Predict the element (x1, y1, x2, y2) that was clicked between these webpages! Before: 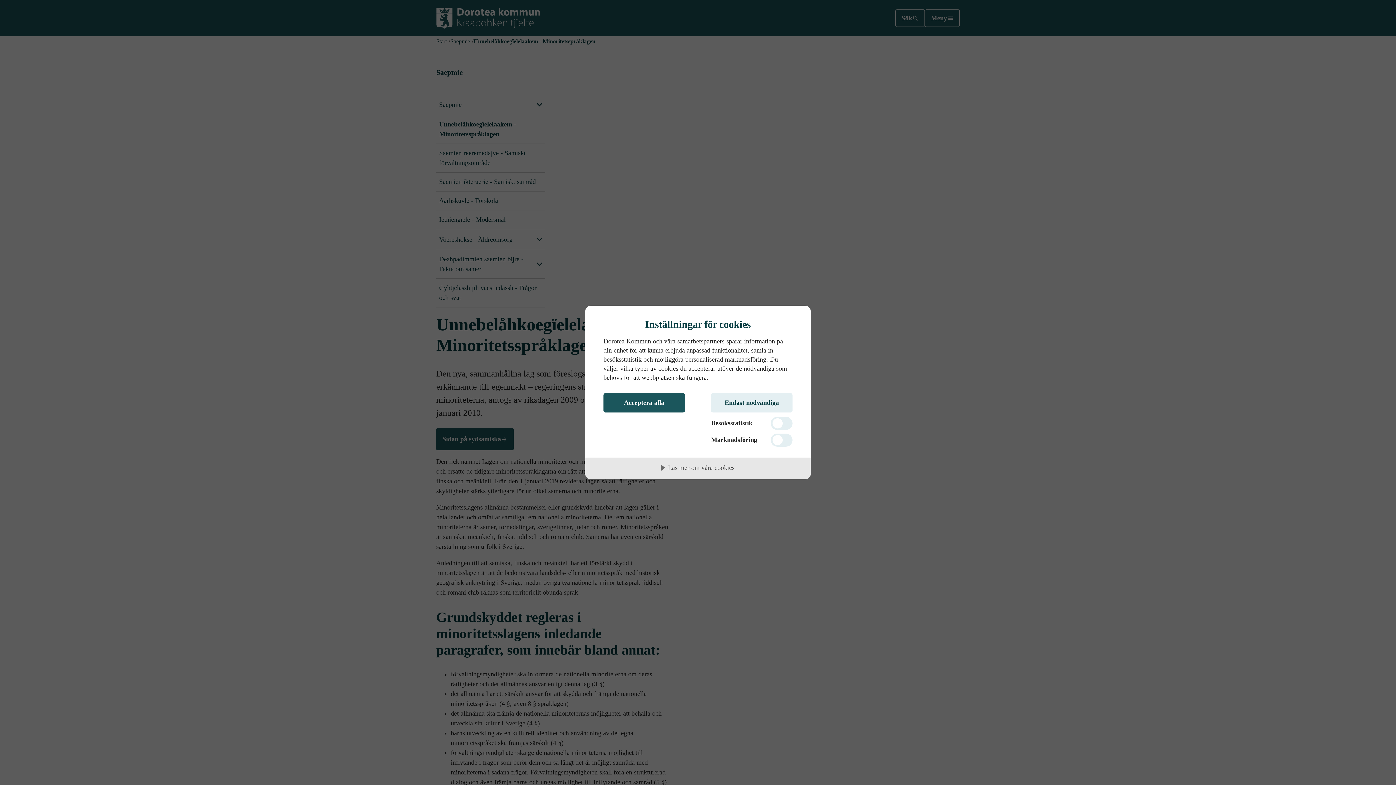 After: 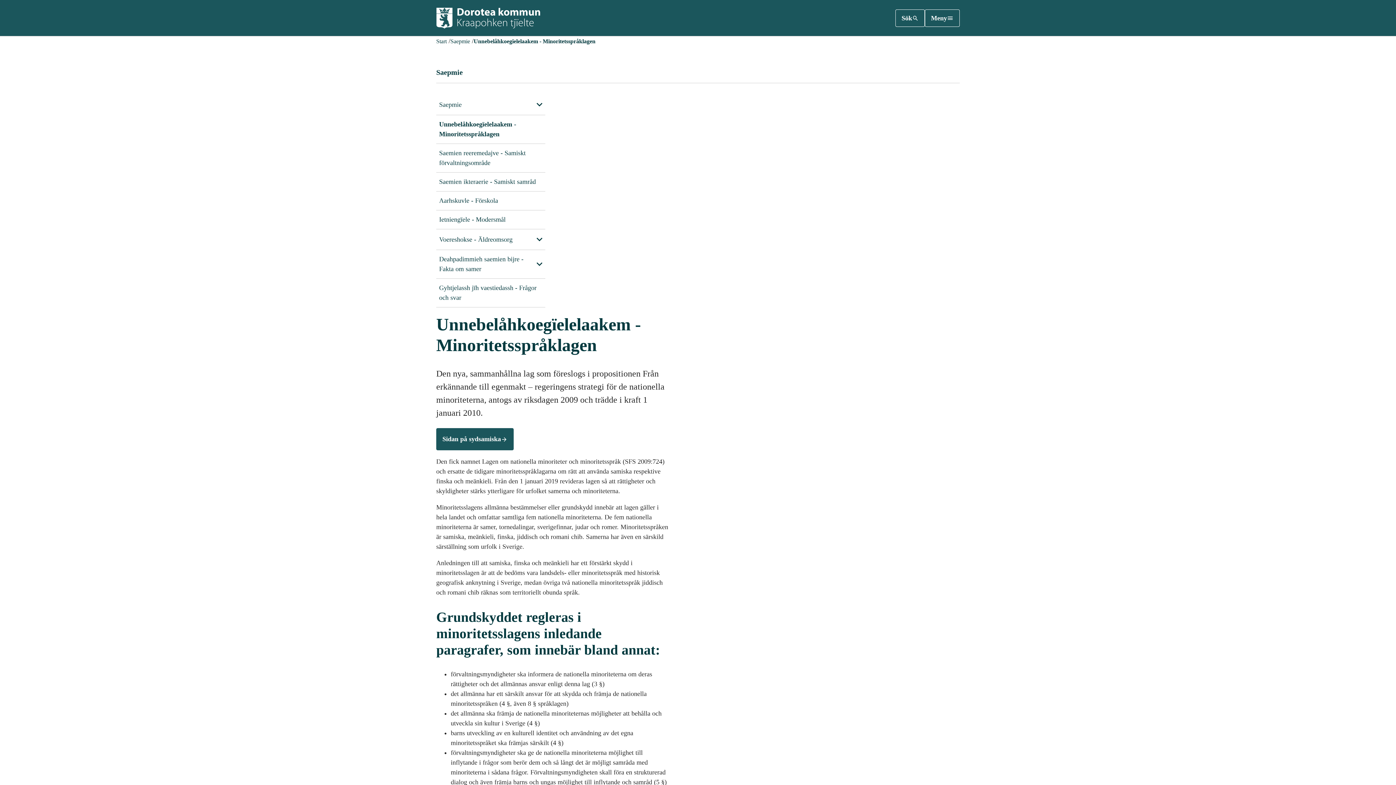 Action: label: Acceptera alla bbox: (603, 393, 685, 412)